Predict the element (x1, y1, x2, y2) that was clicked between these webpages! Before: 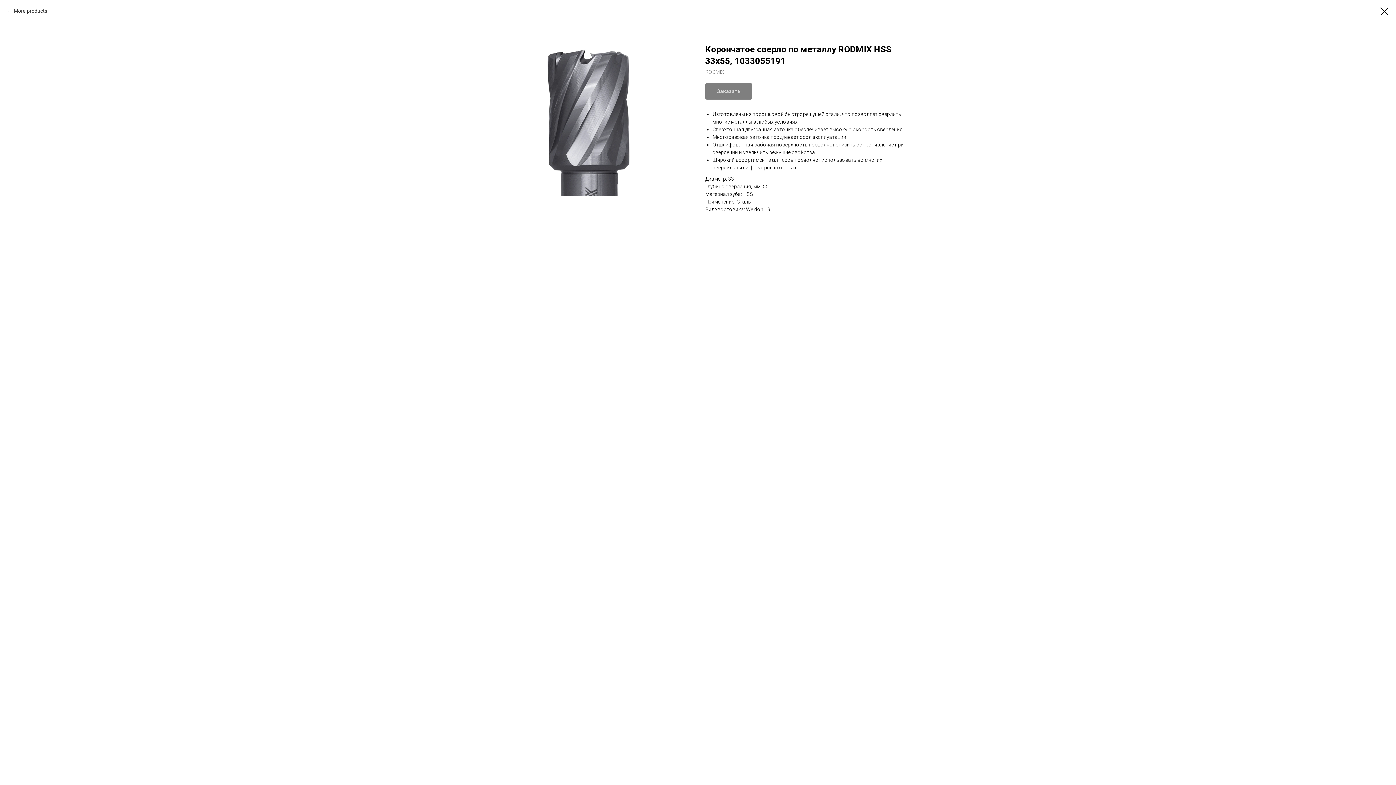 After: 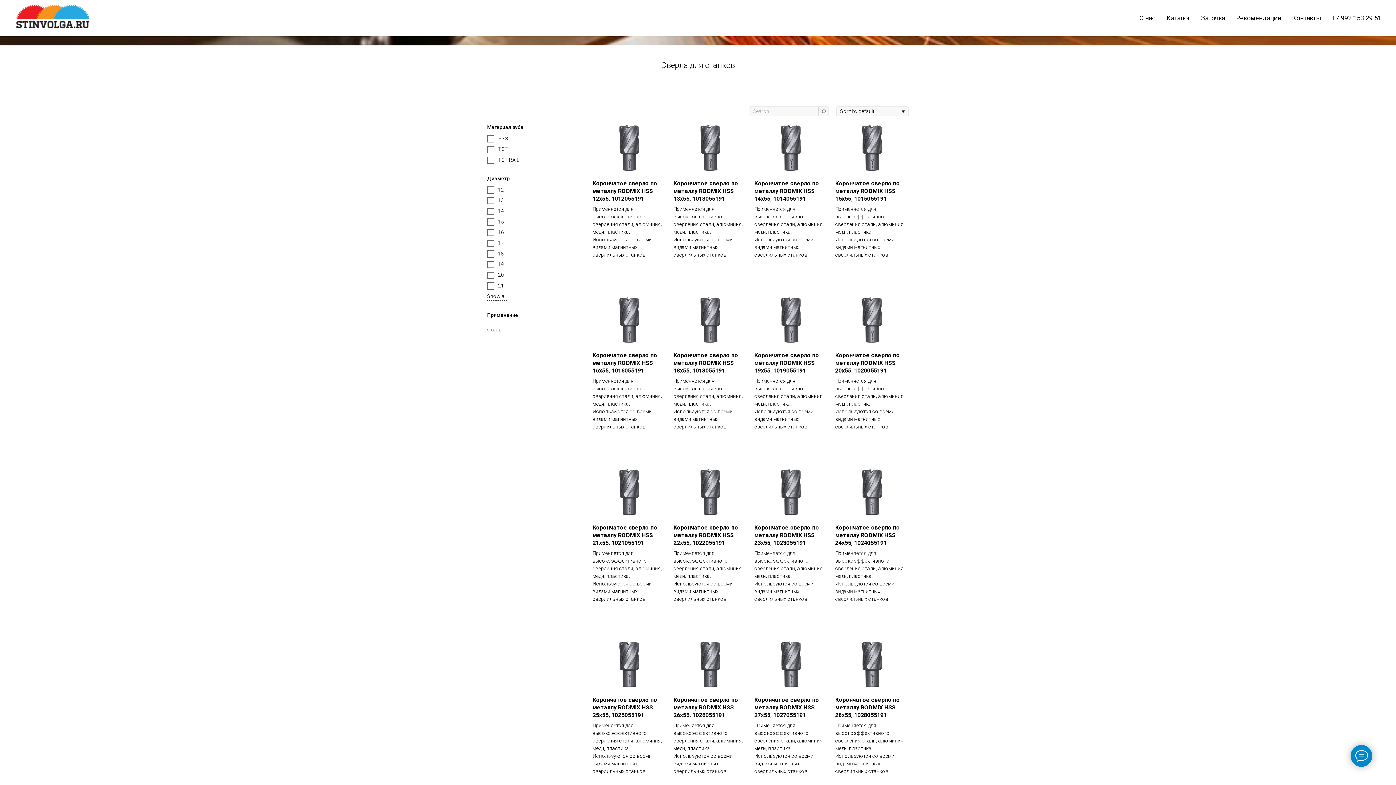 Action: bbox: (1380, 7, 1389, 15)